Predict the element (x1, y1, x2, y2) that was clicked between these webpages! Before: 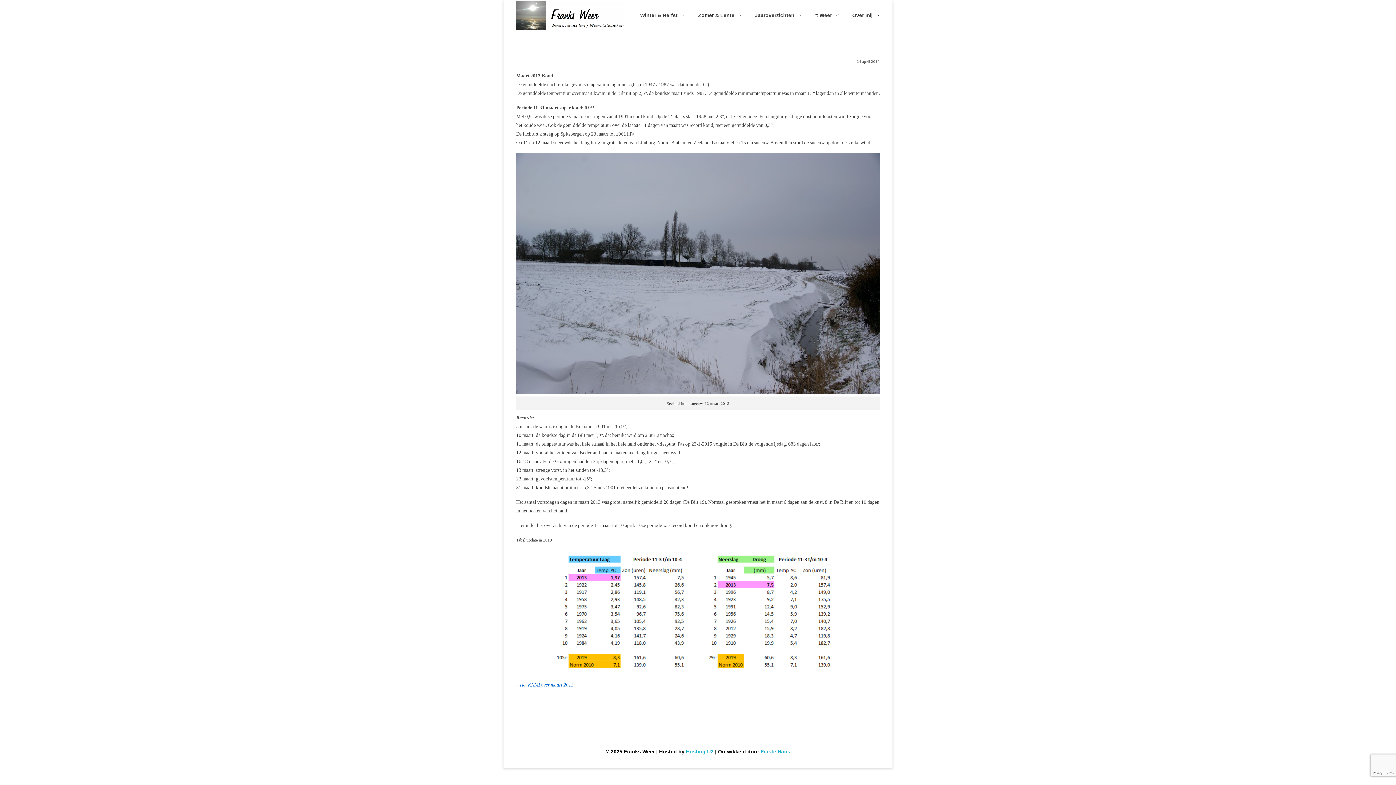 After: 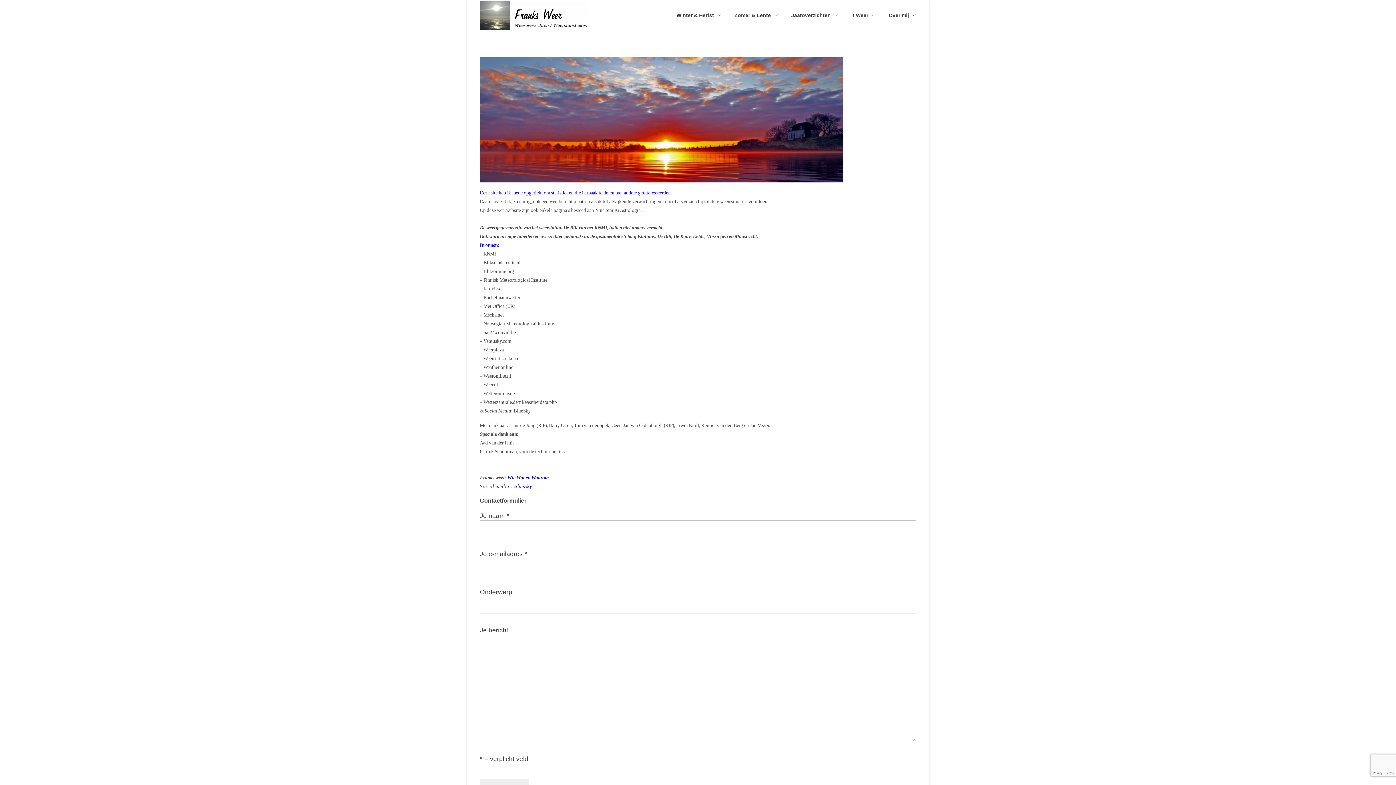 Action: bbox: (516, 0, 625, 30)